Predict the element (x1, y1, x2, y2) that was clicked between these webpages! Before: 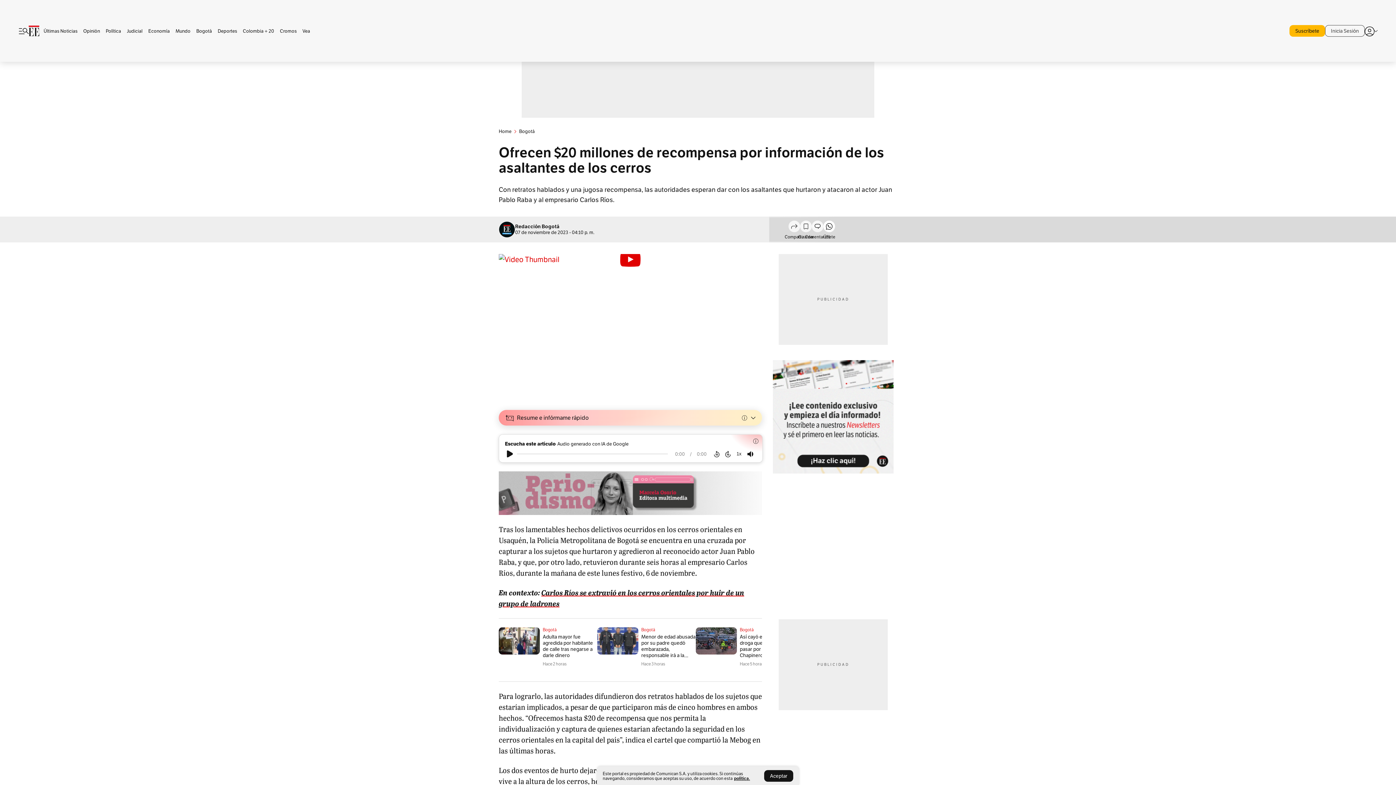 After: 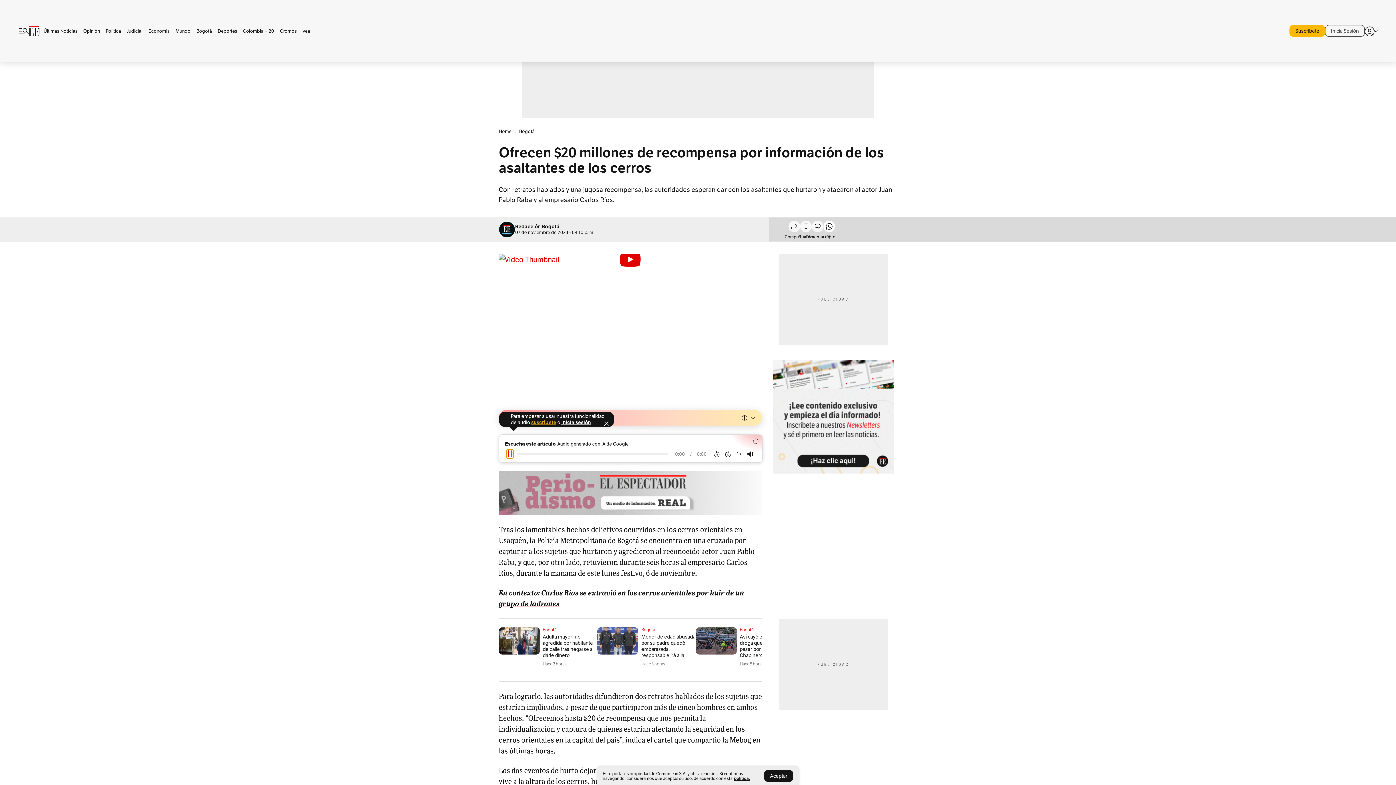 Action: bbox: (506, 449, 513, 458)